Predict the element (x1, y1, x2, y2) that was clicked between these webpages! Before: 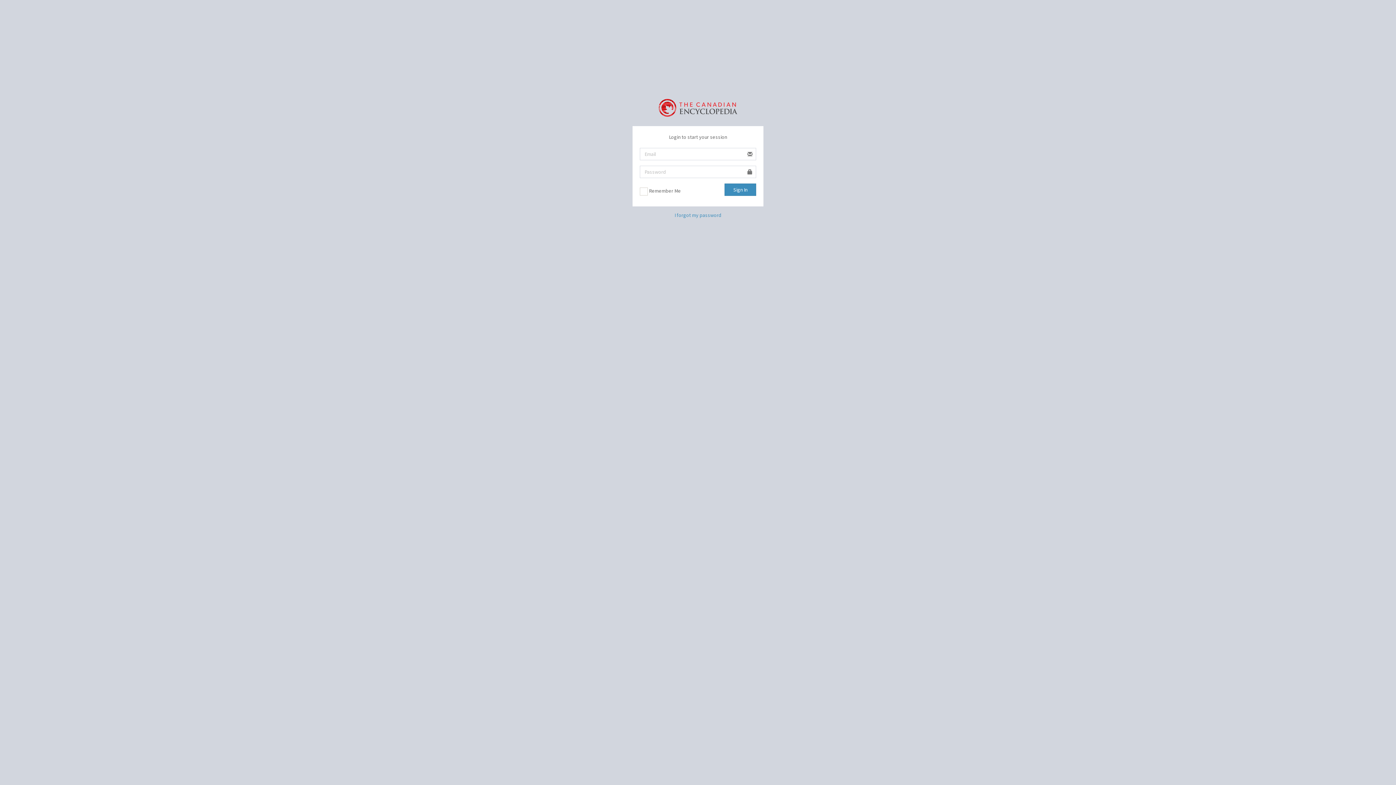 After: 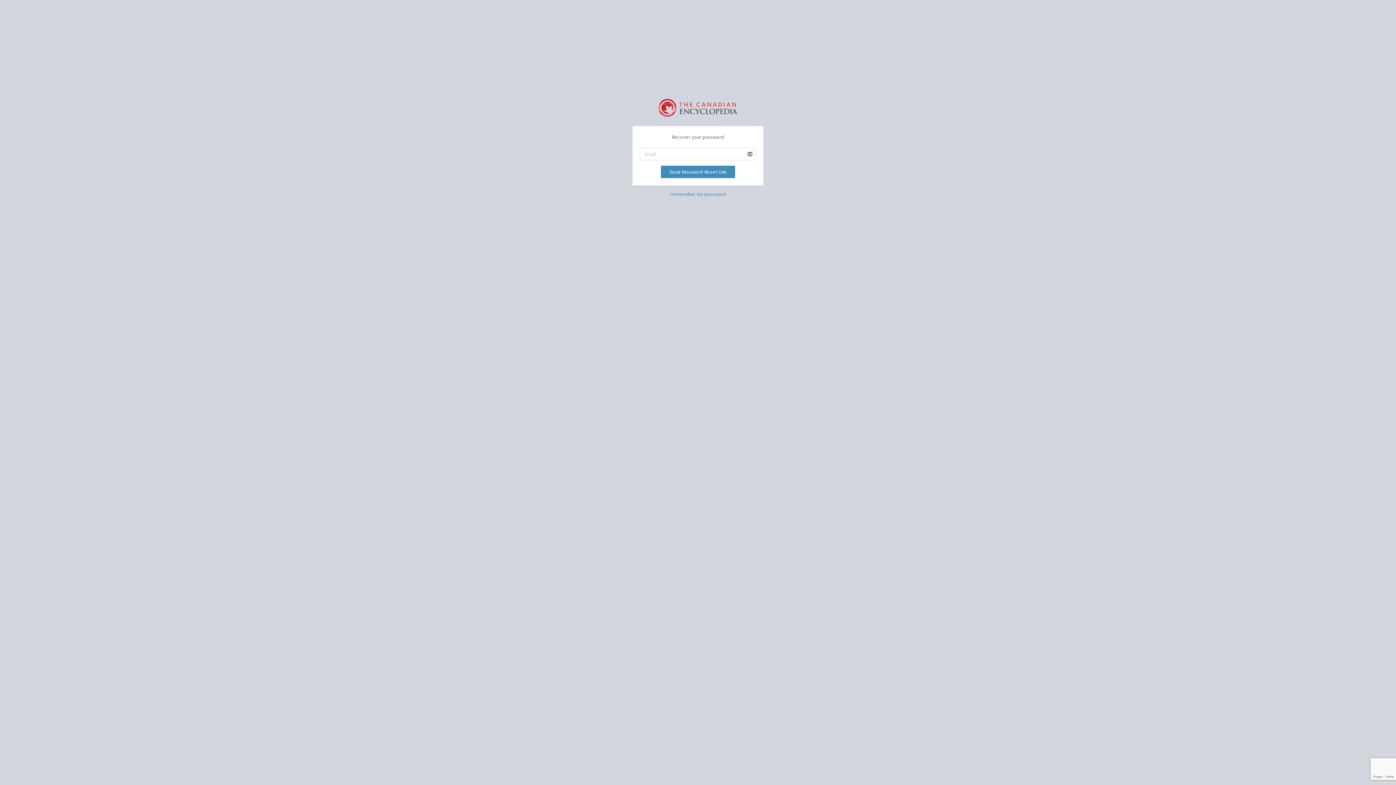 Action: label: I forgot my password bbox: (674, 211, 721, 218)